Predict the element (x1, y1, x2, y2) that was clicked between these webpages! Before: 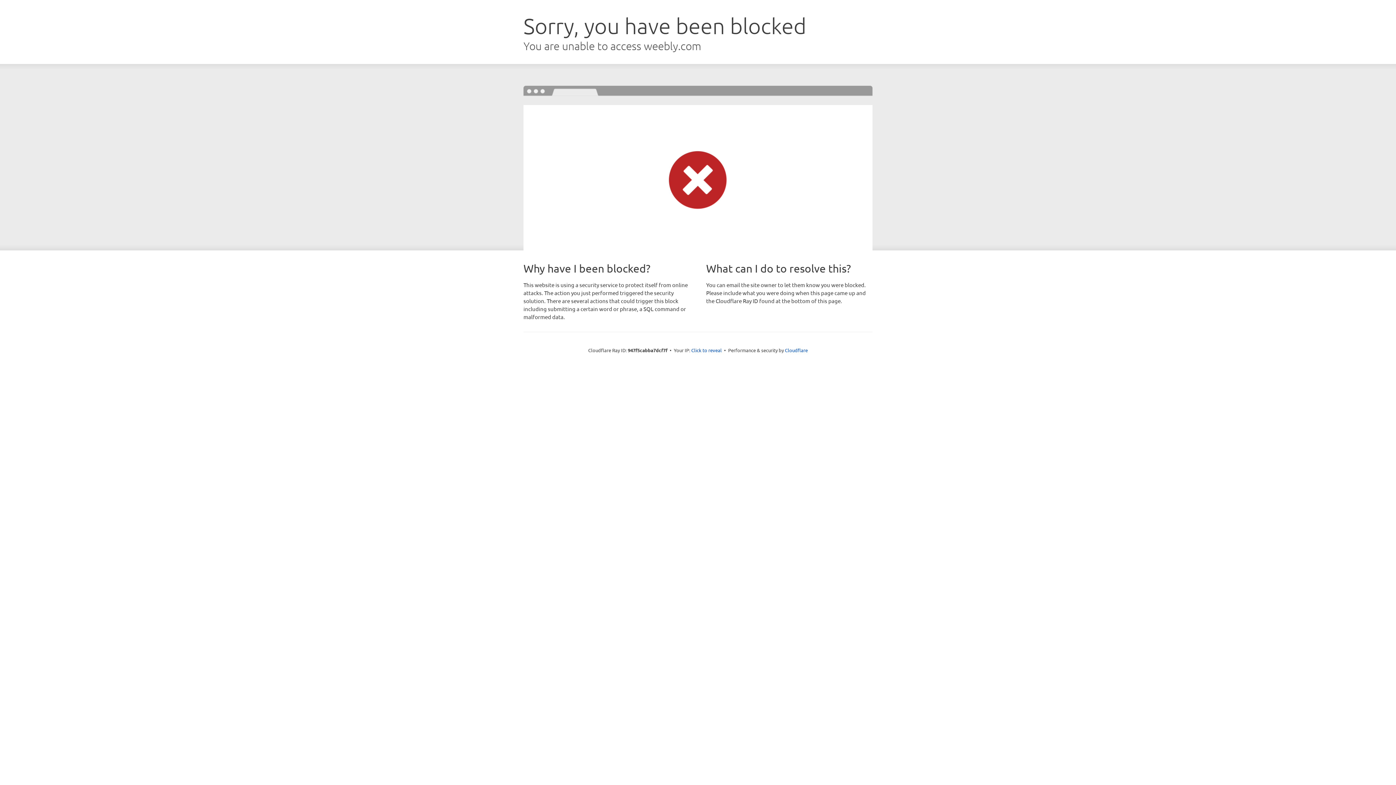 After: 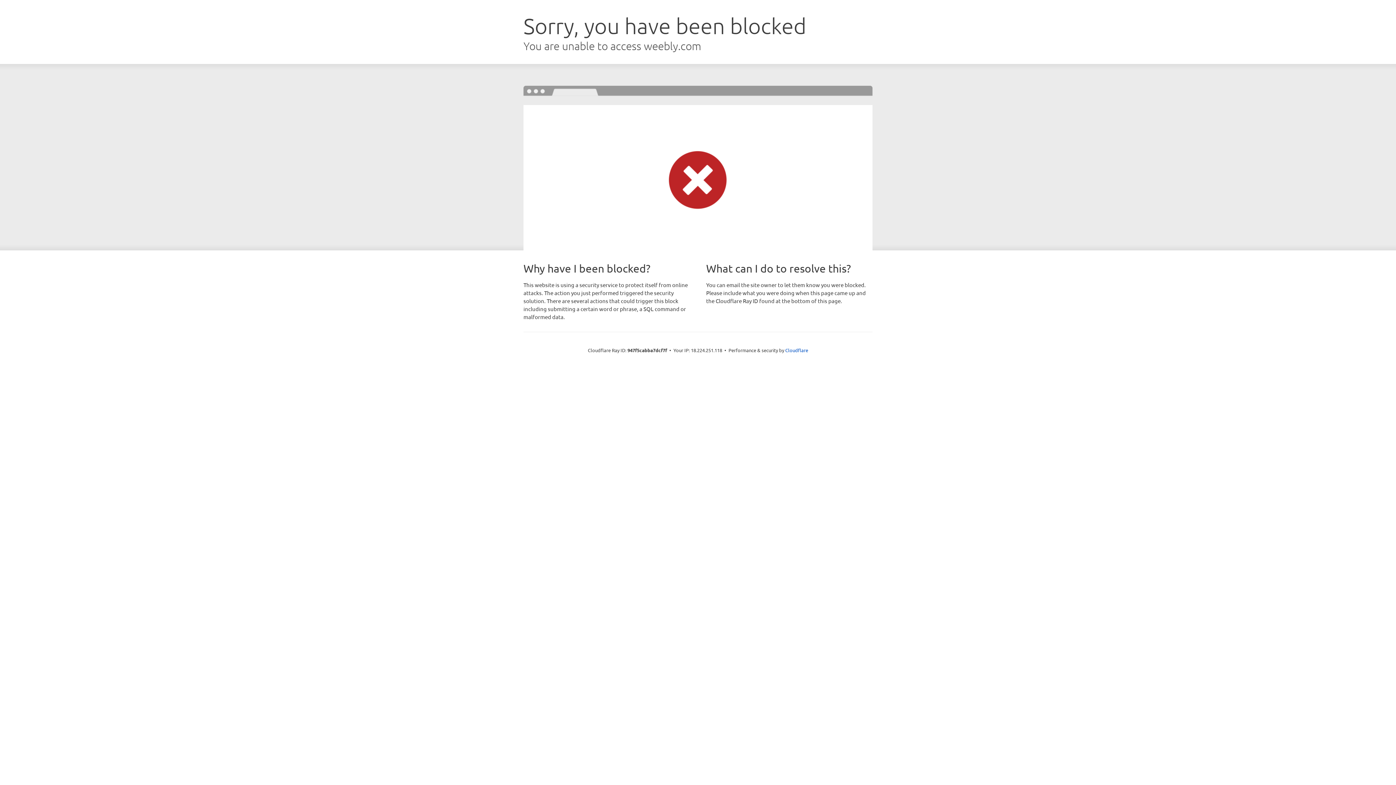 Action: label: Click to reveal bbox: (691, 346, 722, 353)